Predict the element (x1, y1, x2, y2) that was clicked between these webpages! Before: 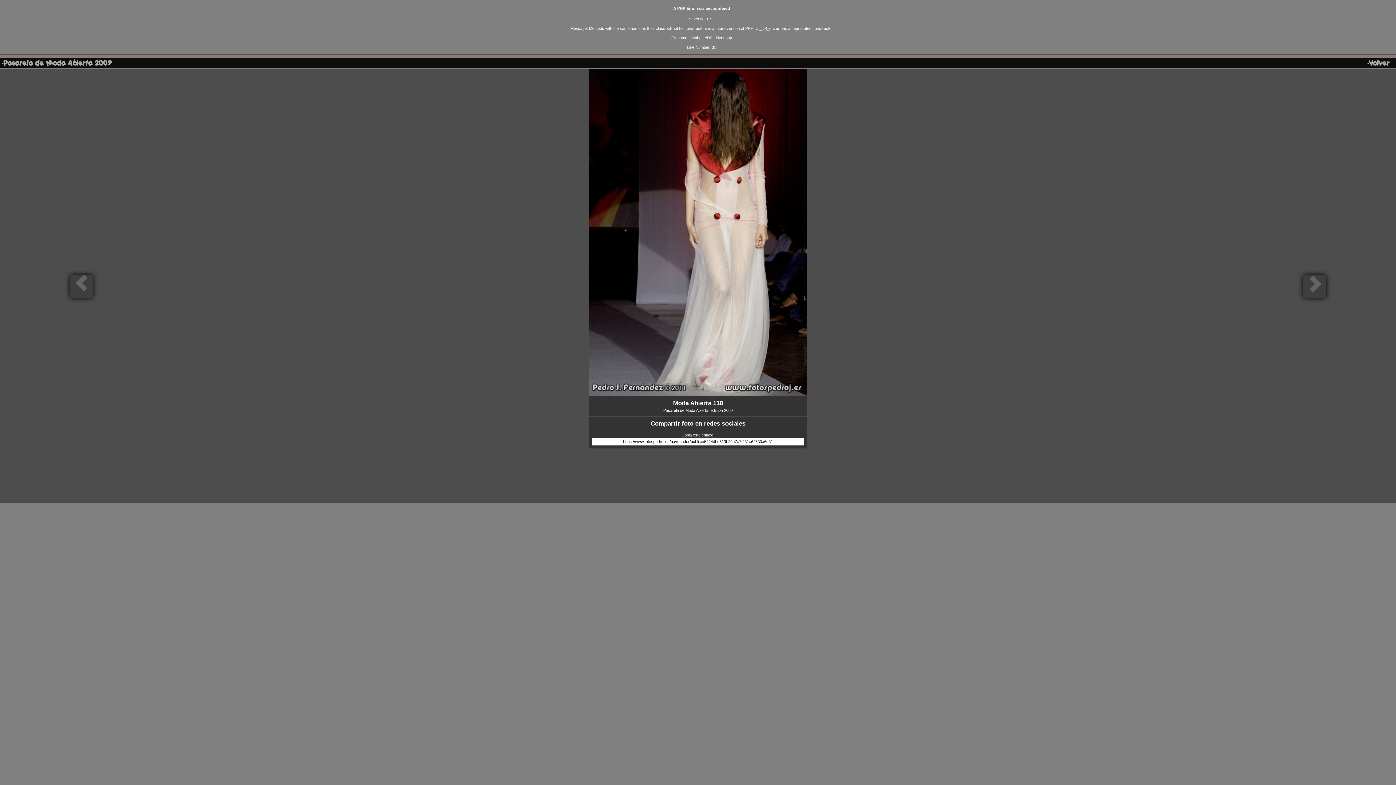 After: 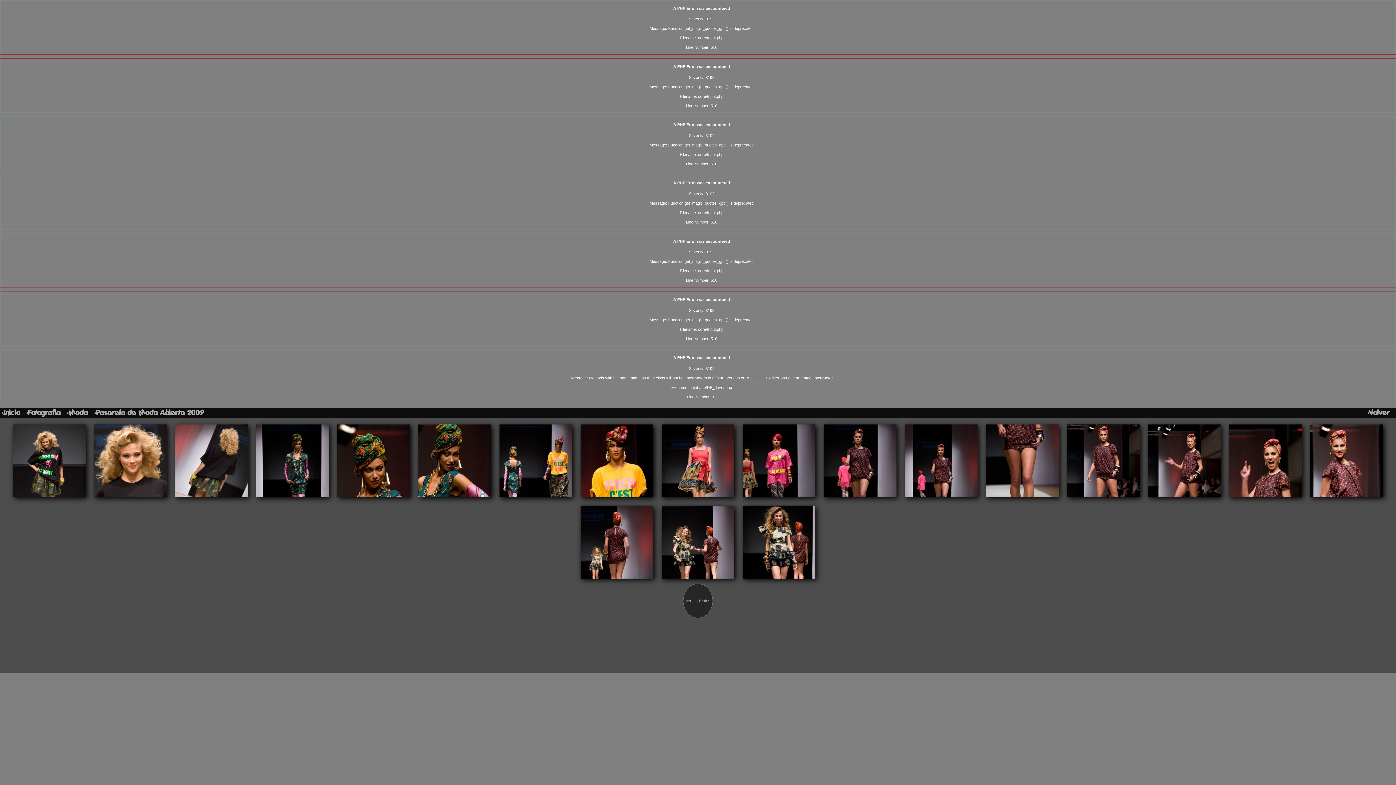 Action: bbox: (1367, 56, 1393, 67) label: ·Volver